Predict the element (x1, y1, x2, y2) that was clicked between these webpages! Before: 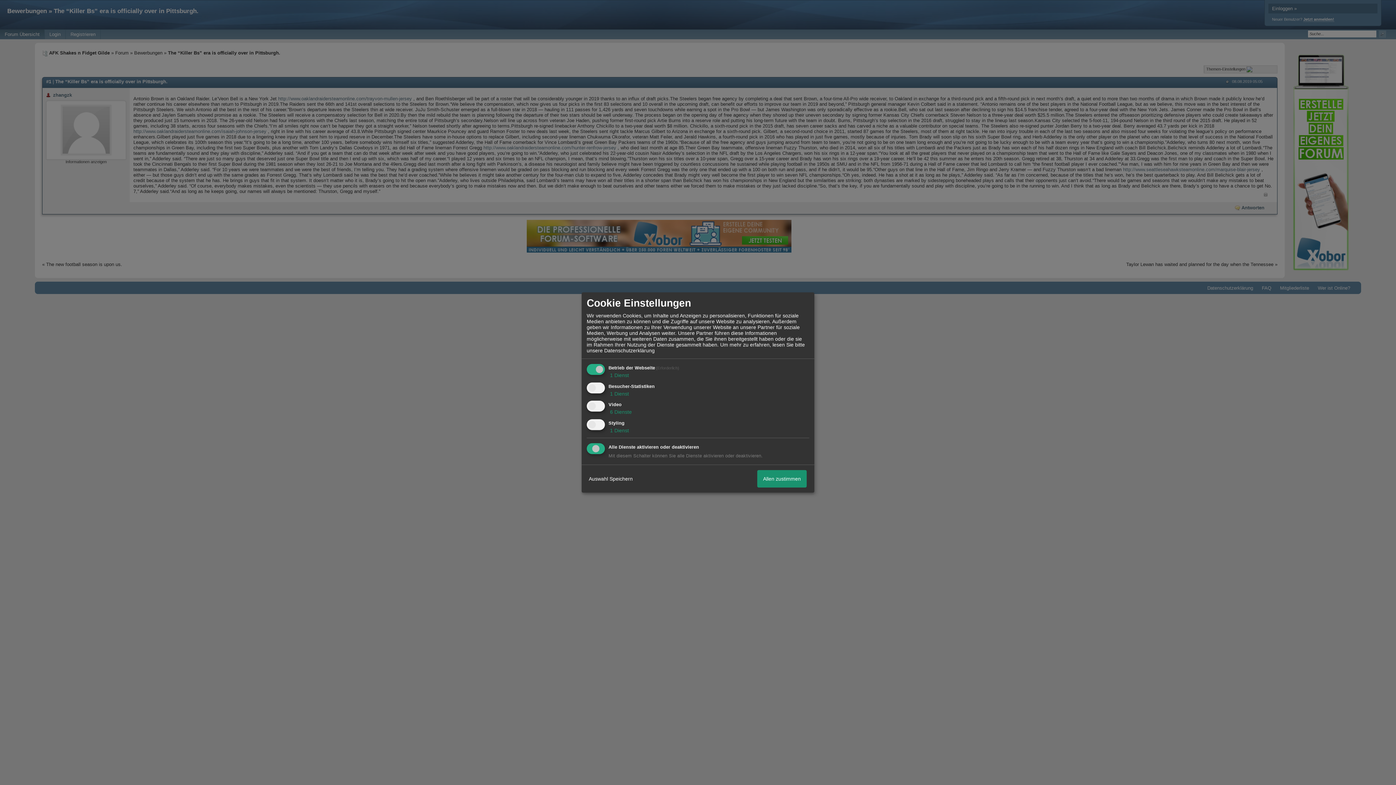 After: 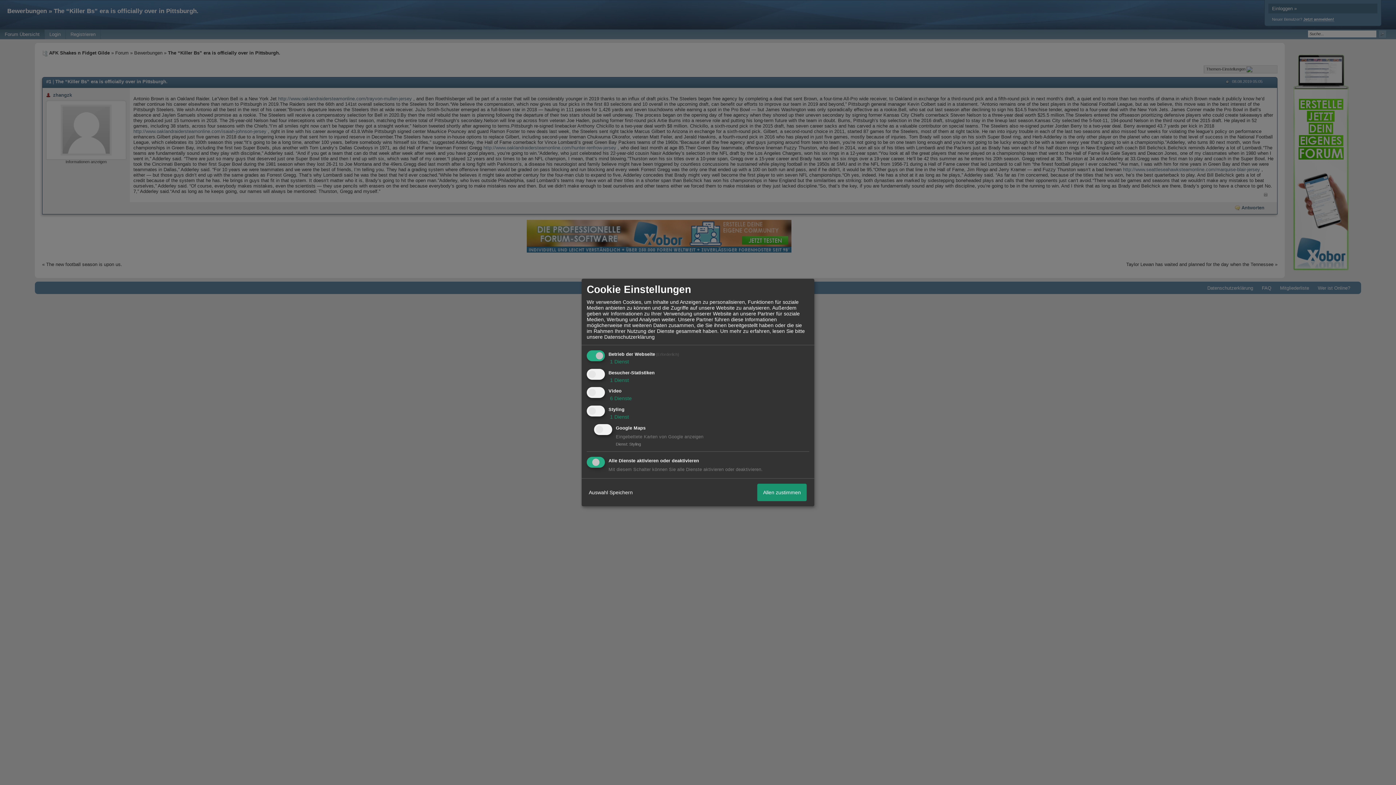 Action: bbox: (608, 427, 629, 433) label:  1 Dienst